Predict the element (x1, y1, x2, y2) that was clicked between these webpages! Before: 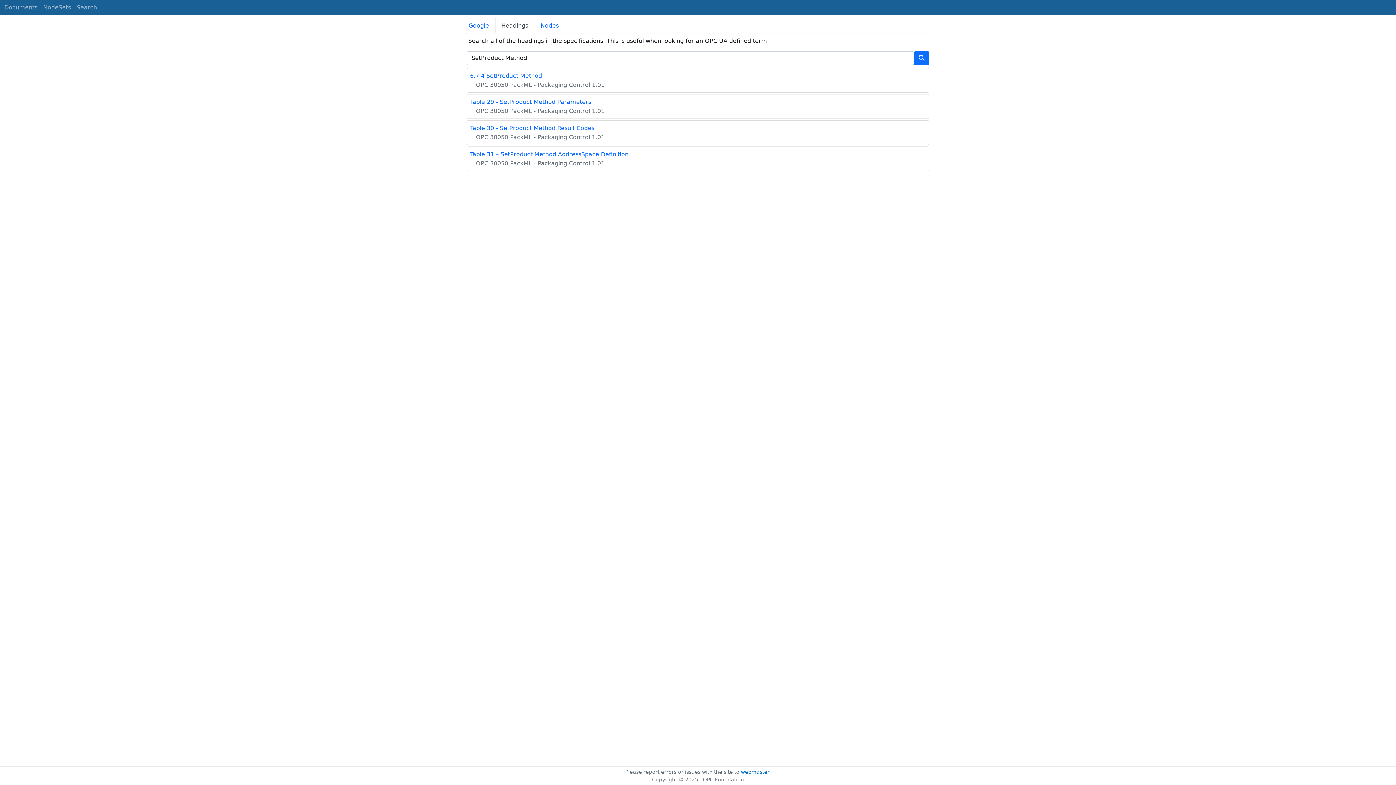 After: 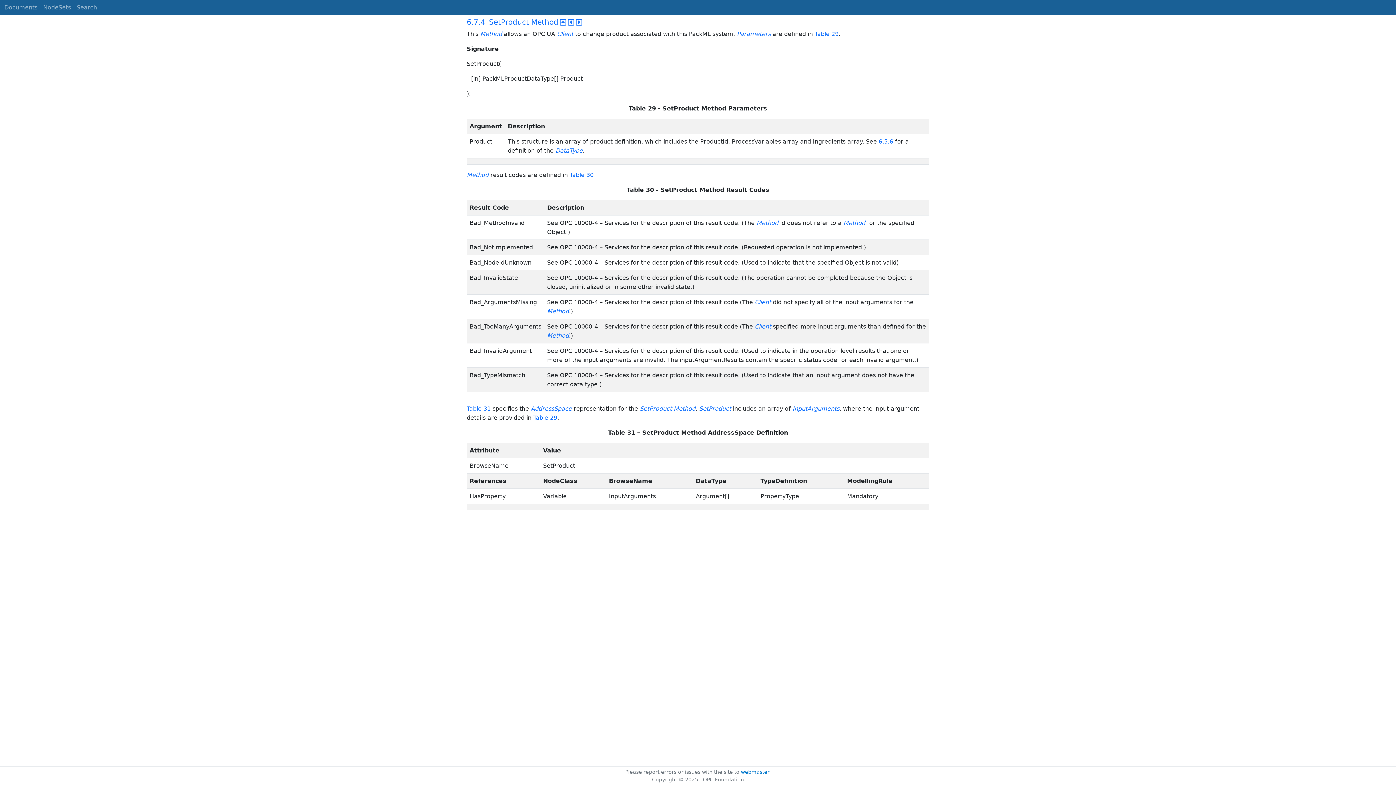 Action: label: Table 29 - SetProduct Method Parameters bbox: (470, 98, 591, 105)